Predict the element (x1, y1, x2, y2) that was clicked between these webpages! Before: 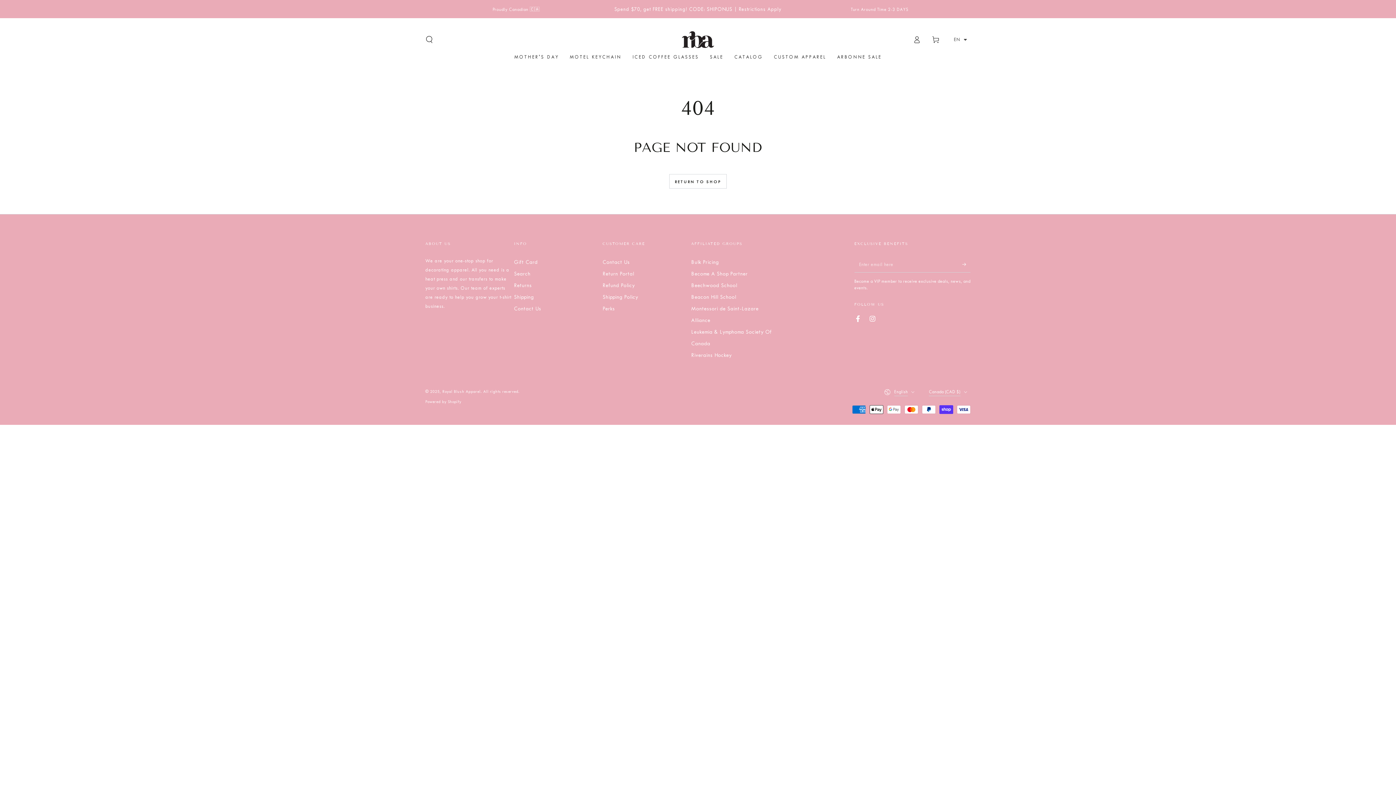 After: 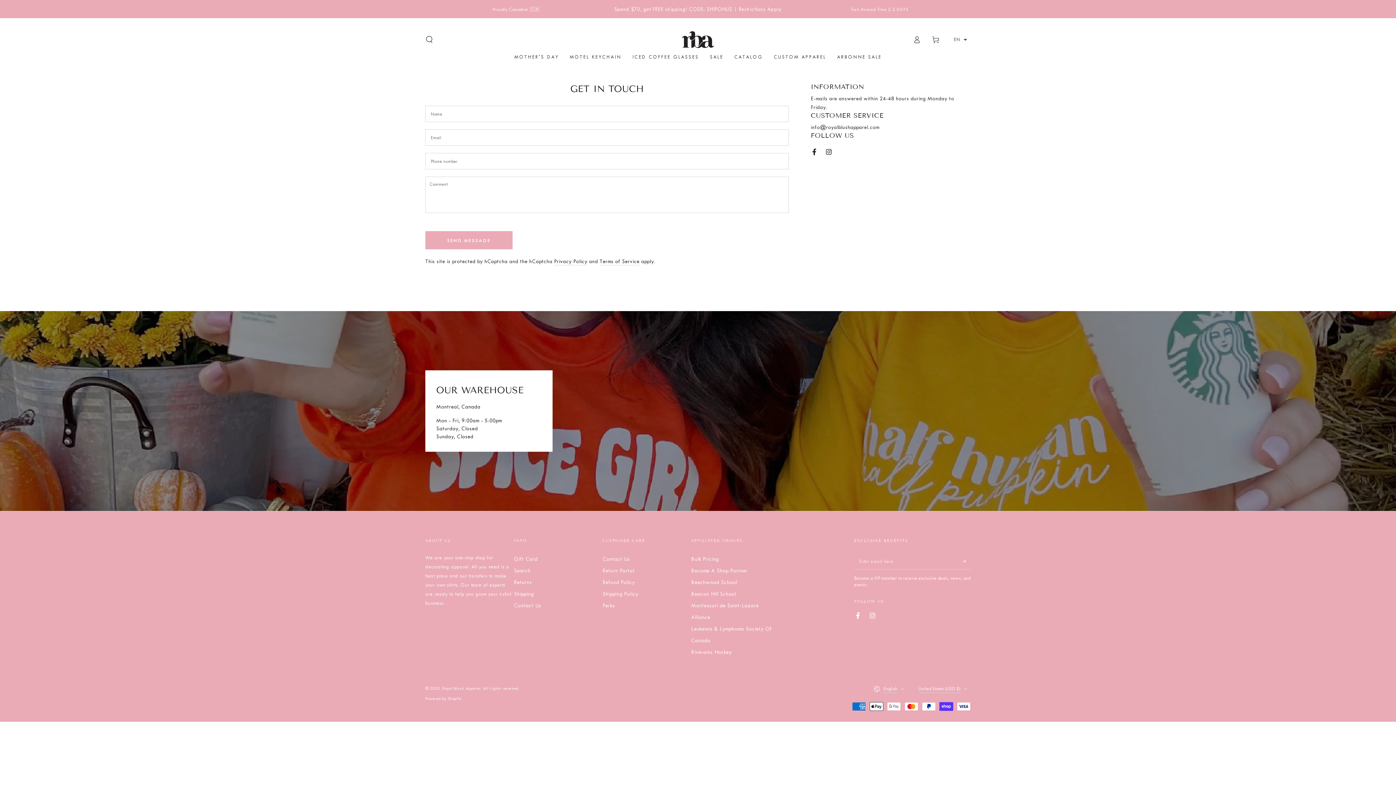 Action: label: Contact Us bbox: (602, 259, 630, 265)